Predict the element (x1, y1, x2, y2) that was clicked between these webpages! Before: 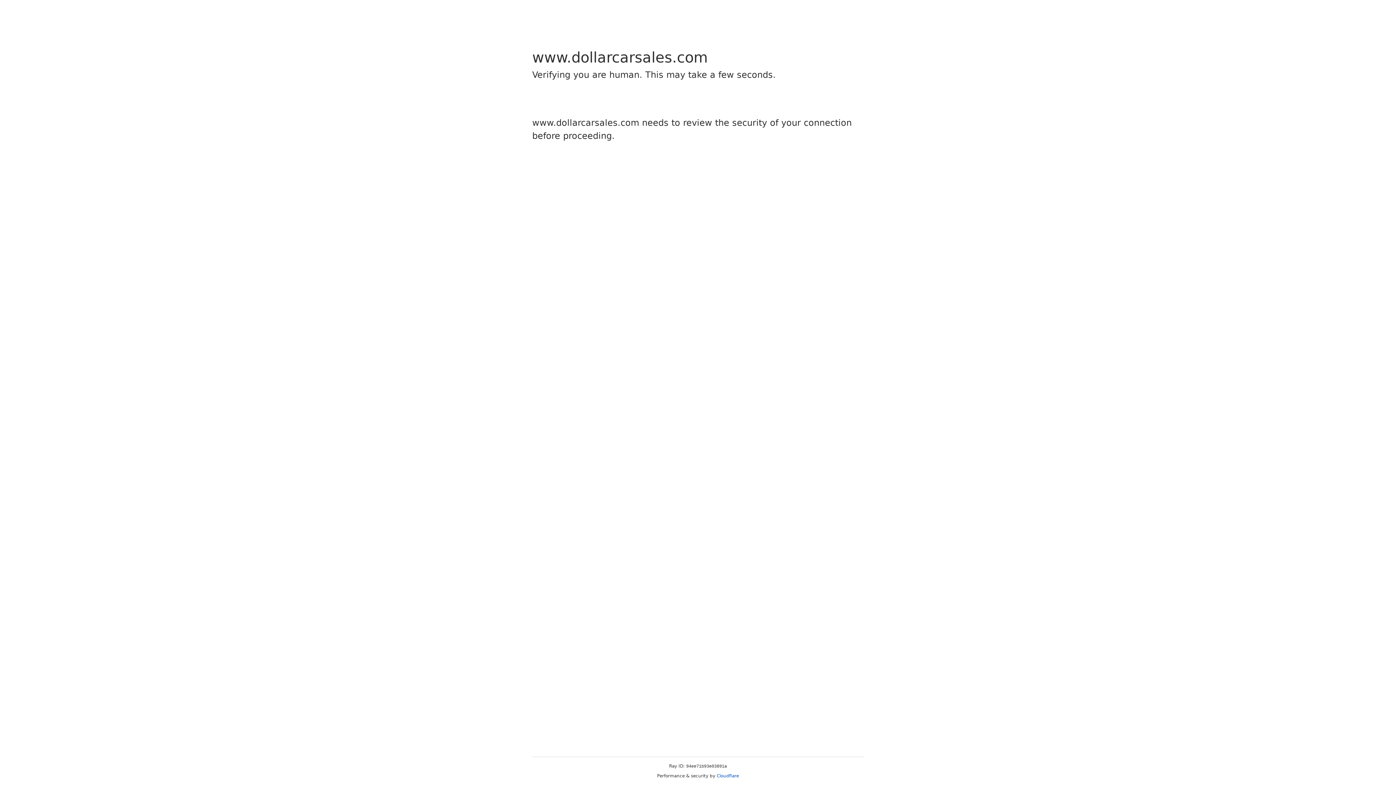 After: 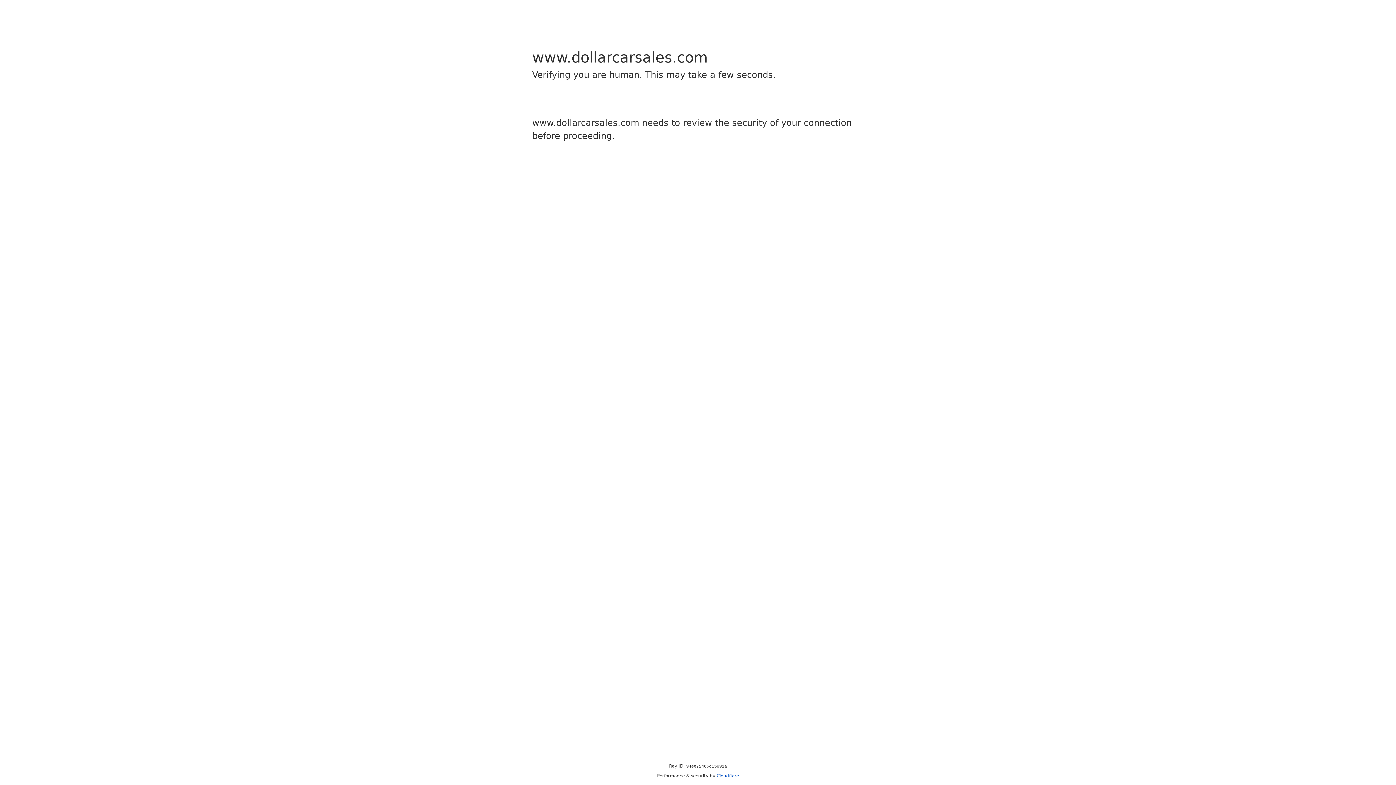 Action: label: Cloudflare bbox: (716, 773, 739, 778)